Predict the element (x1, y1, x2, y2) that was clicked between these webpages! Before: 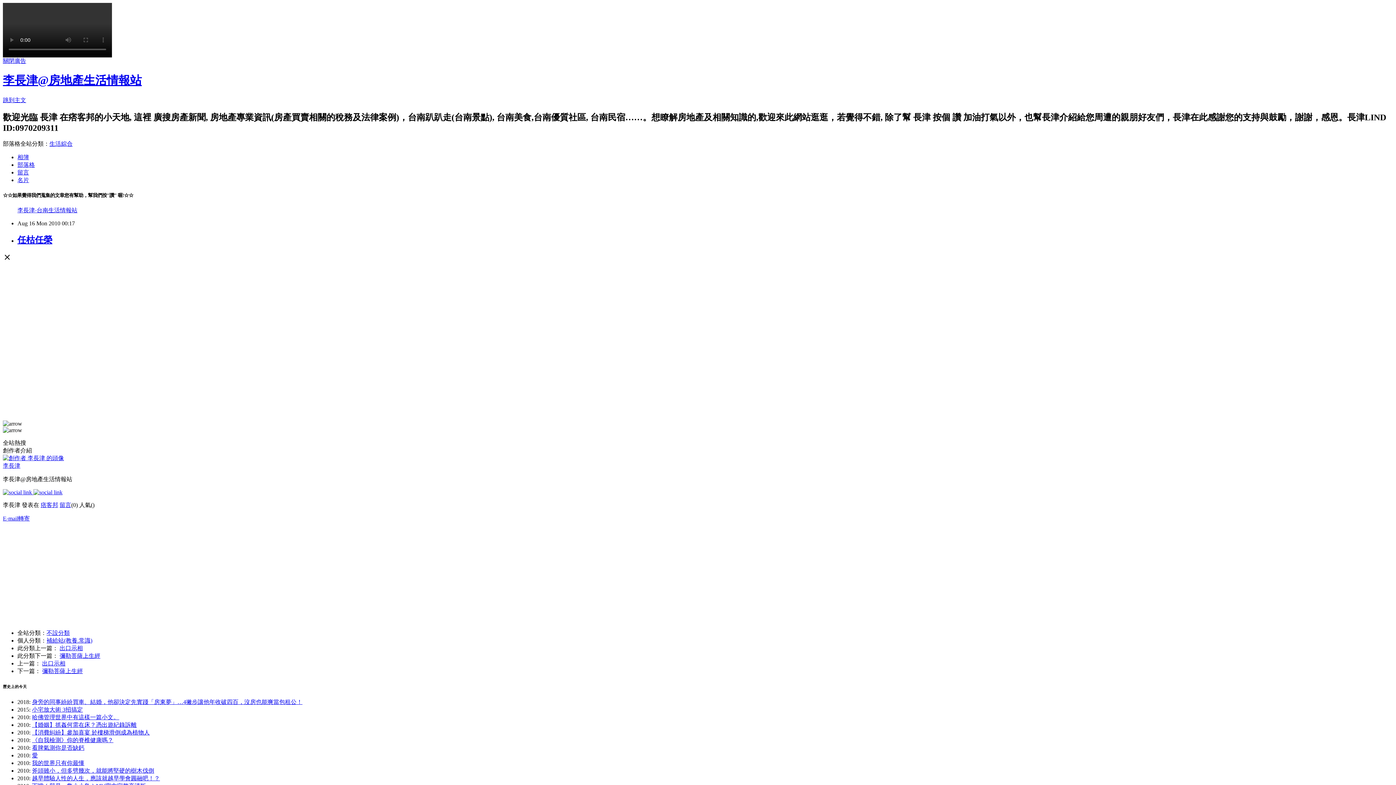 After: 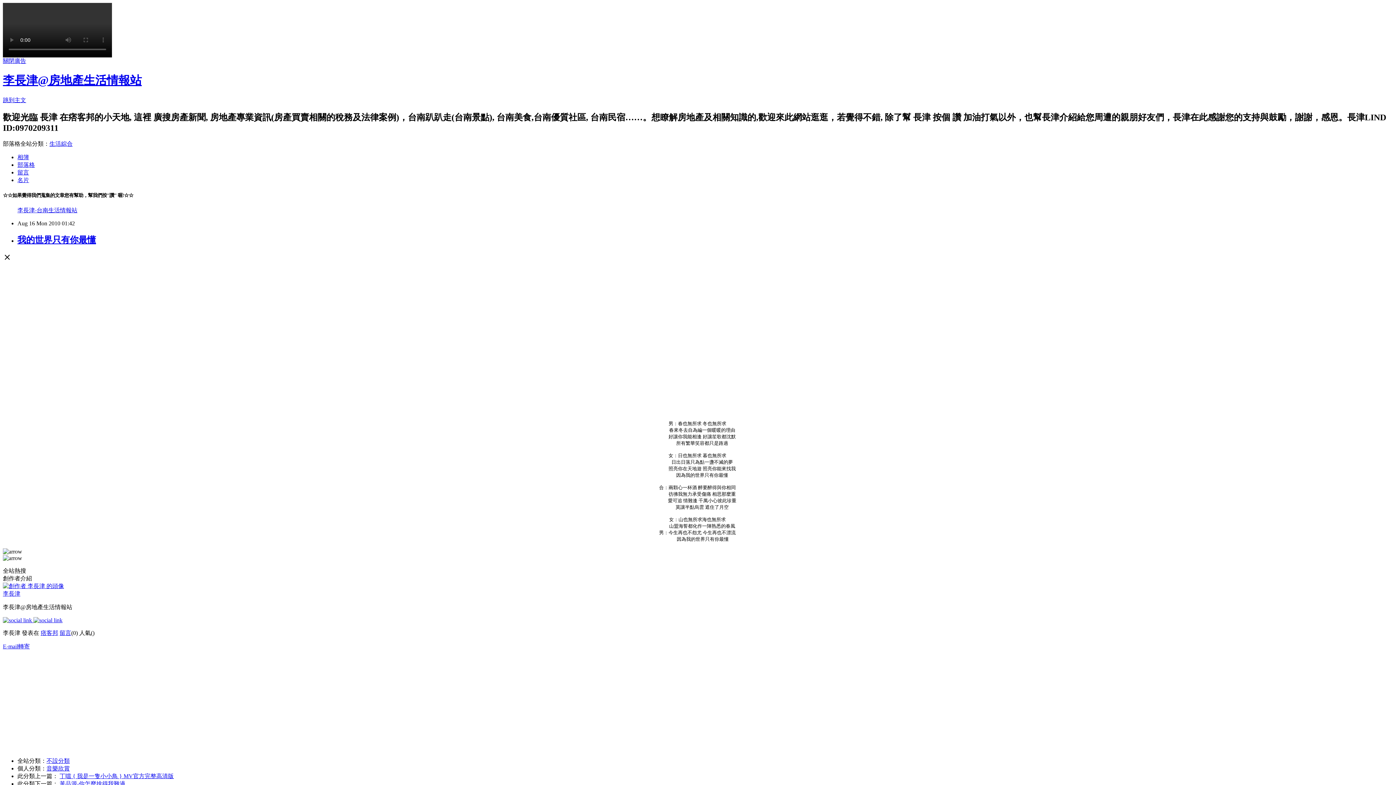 Action: label: 我的世界只有你最懂 bbox: (32, 760, 84, 766)